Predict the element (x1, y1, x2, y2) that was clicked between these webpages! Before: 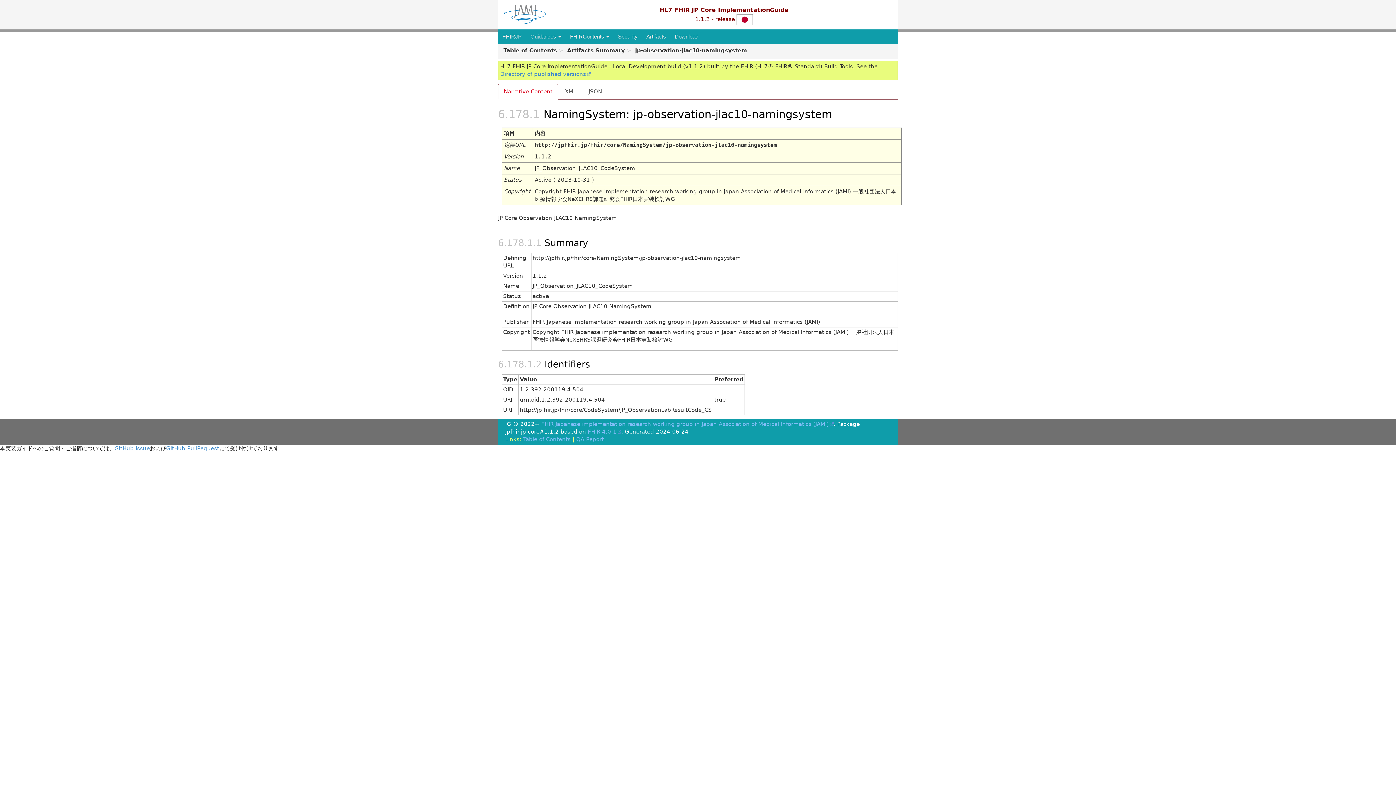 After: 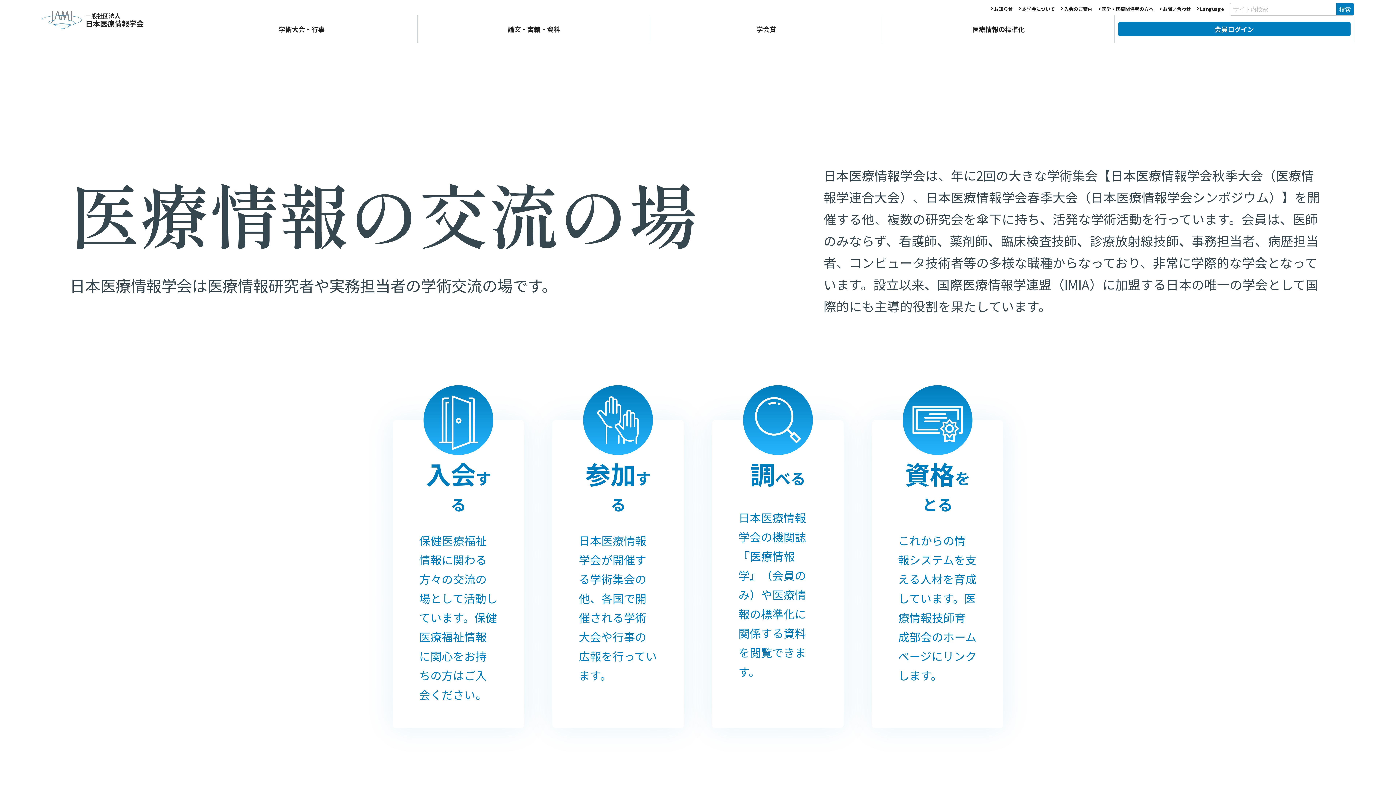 Action: bbox: (499, 2, 550, 26)